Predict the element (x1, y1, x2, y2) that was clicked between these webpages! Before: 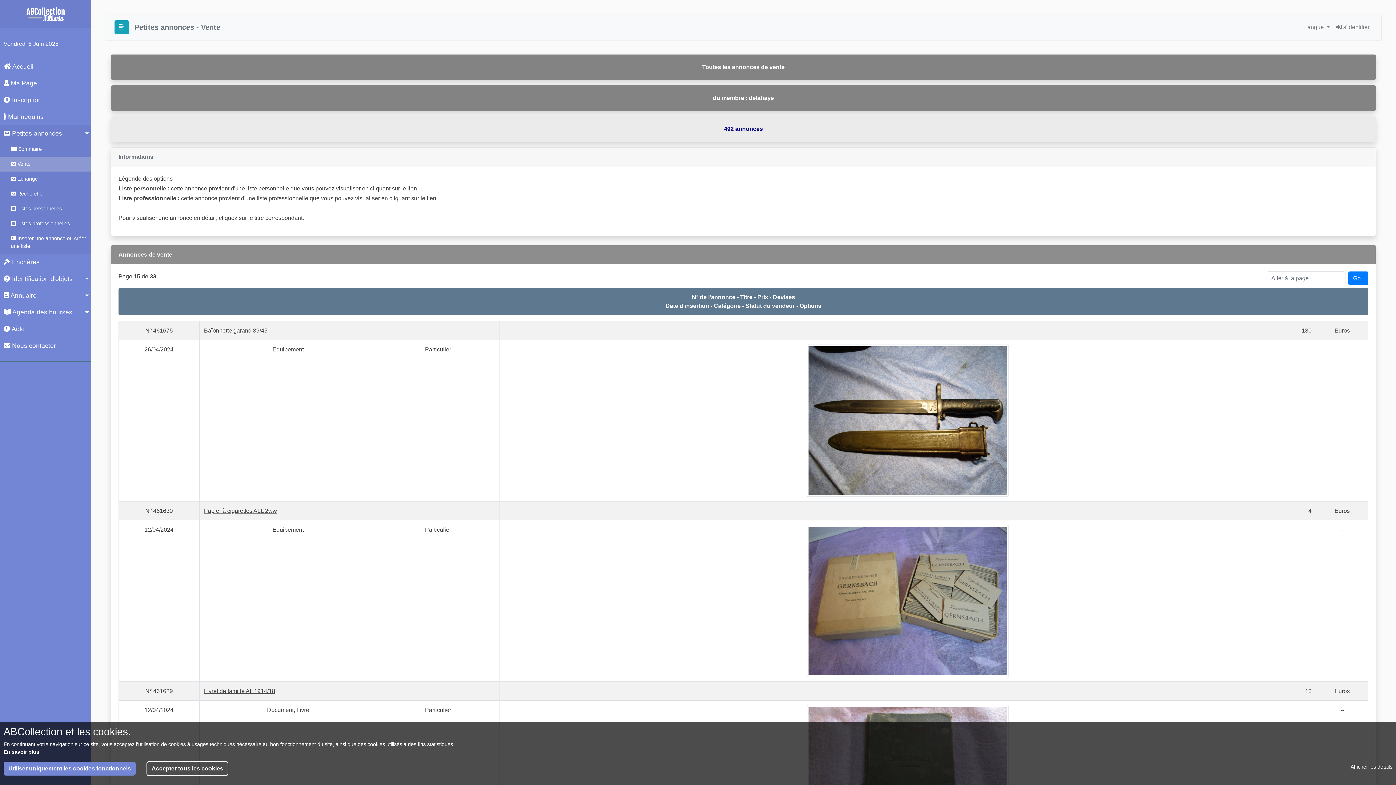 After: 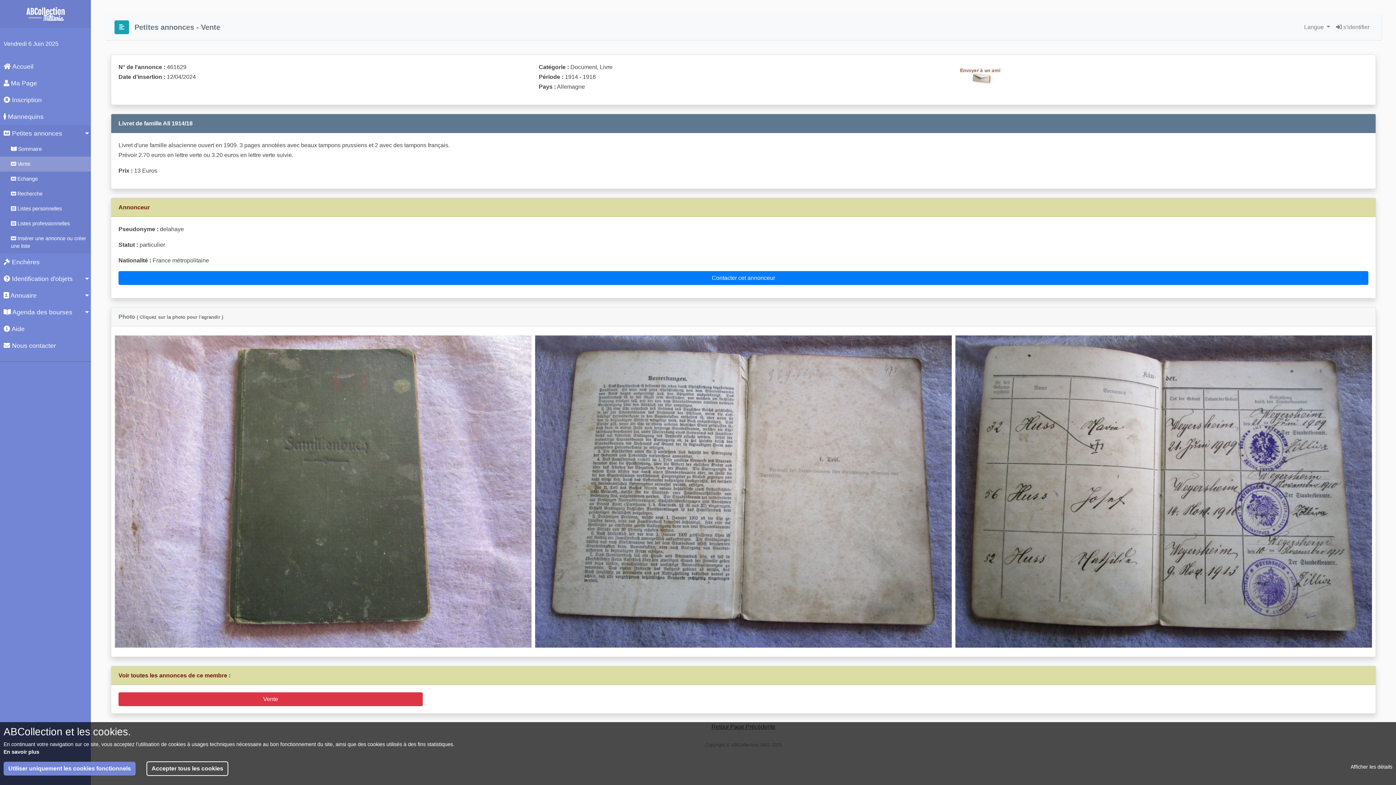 Action: bbox: (204, 688, 275, 694) label: Livret de famille All 1914/18